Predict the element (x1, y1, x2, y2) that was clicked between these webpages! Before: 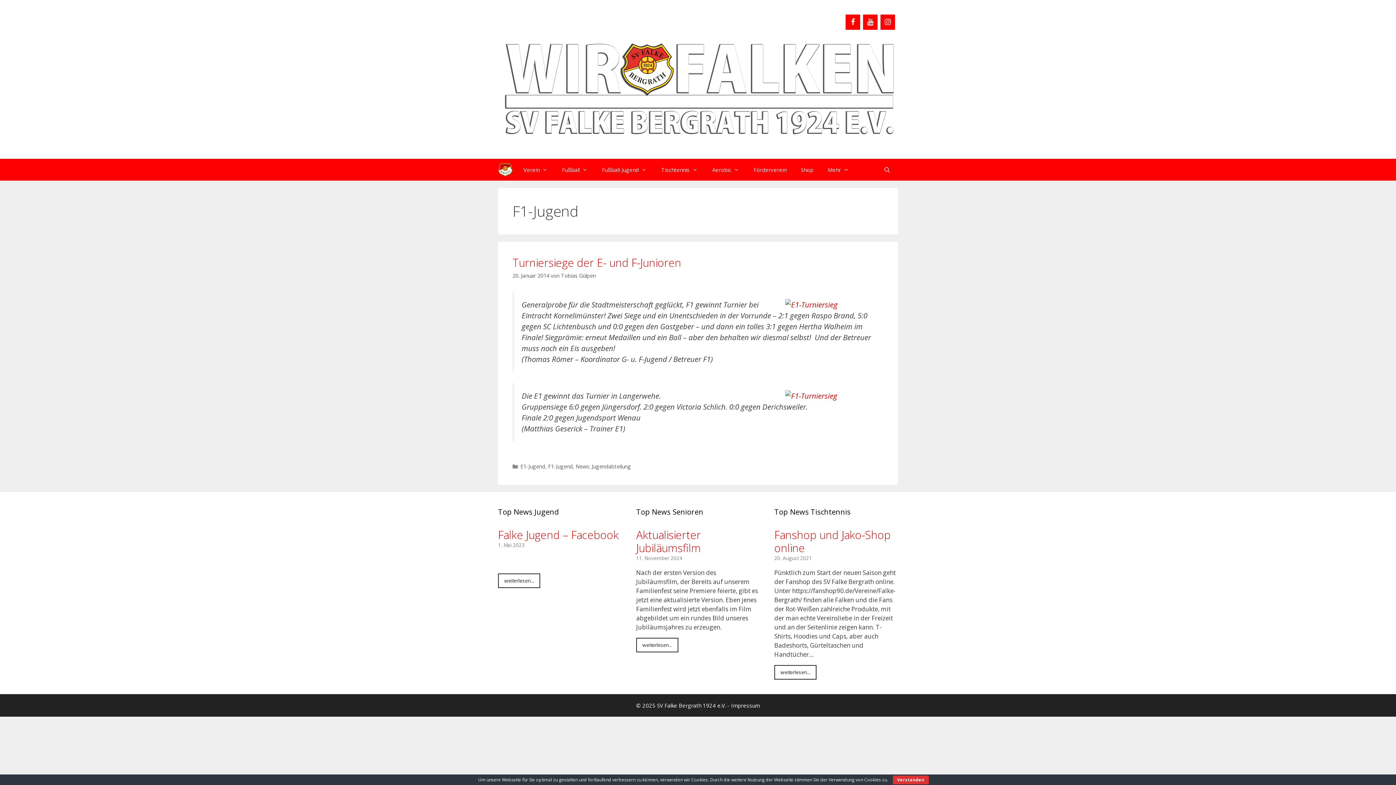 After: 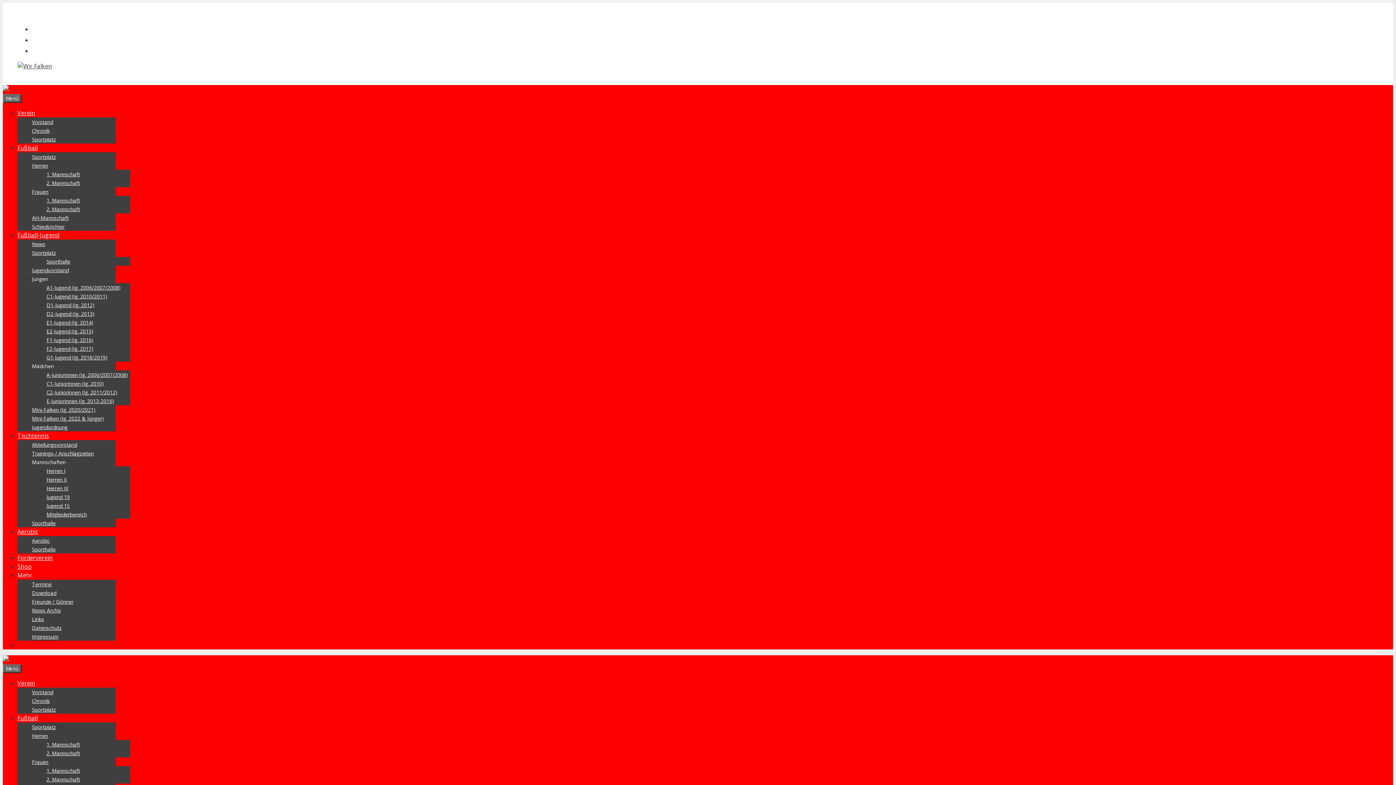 Action: bbox: (774, 555, 811, 561) label: 20. August 2021